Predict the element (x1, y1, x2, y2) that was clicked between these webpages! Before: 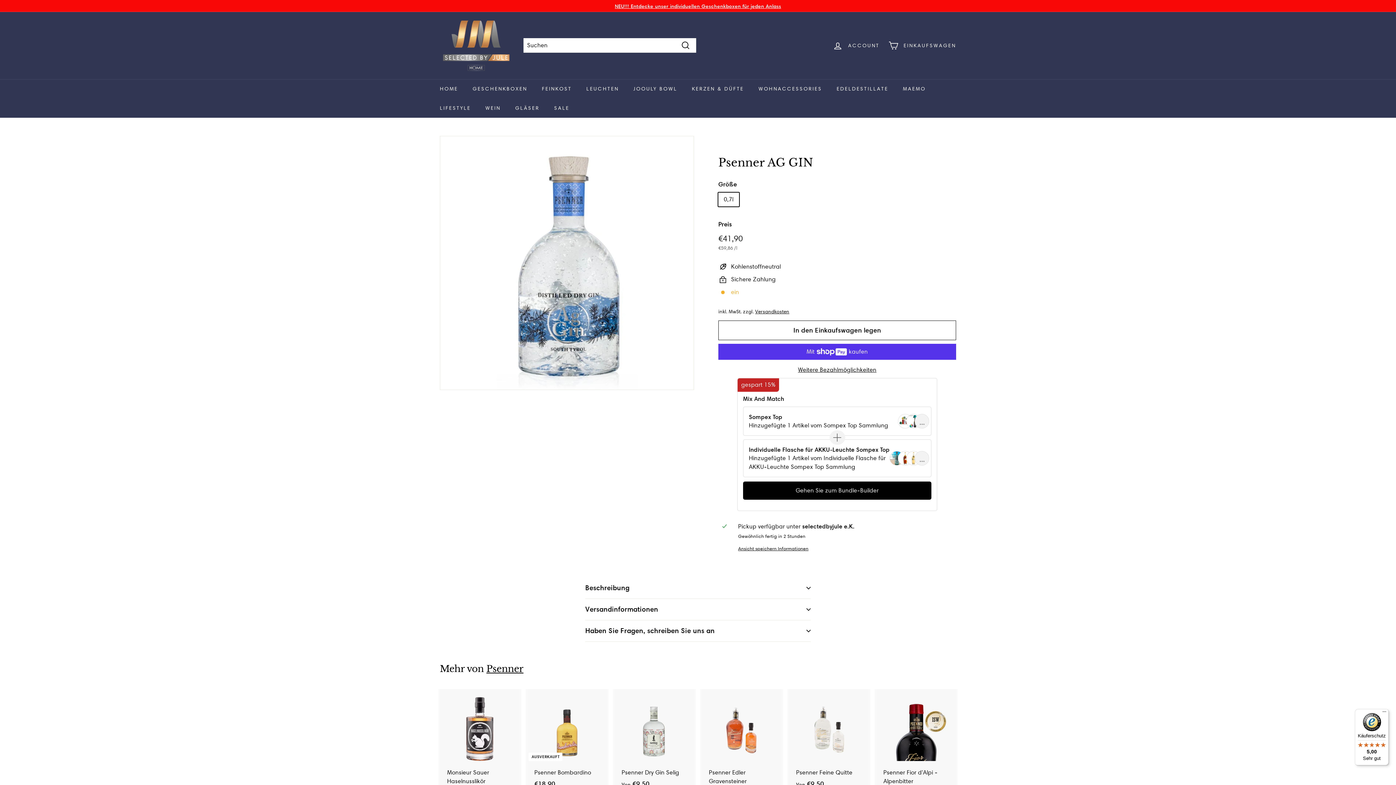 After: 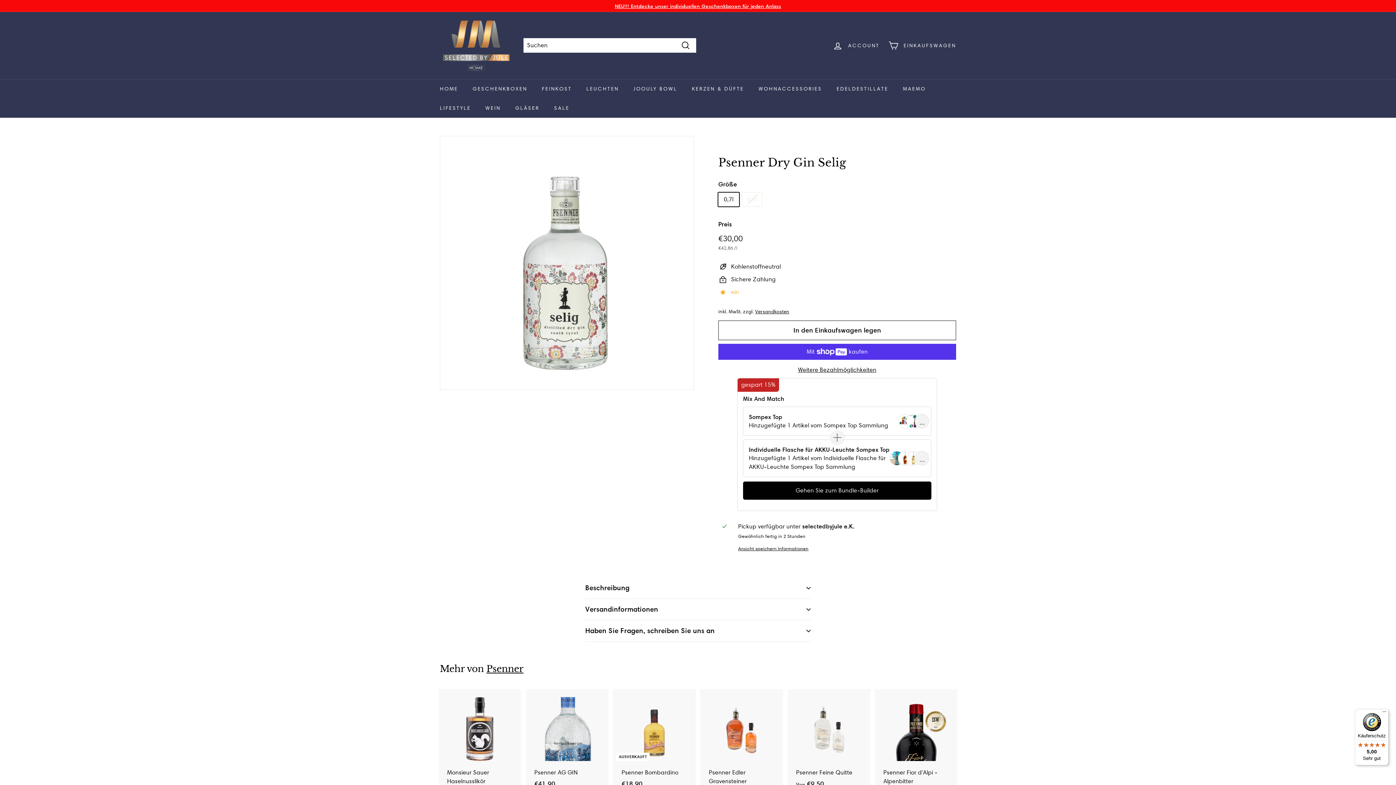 Action: label: Psenner Dry Gin Selig
Von €9,50
Von €9,50
€42,86/l bbox: (614, 689, 694, 803)